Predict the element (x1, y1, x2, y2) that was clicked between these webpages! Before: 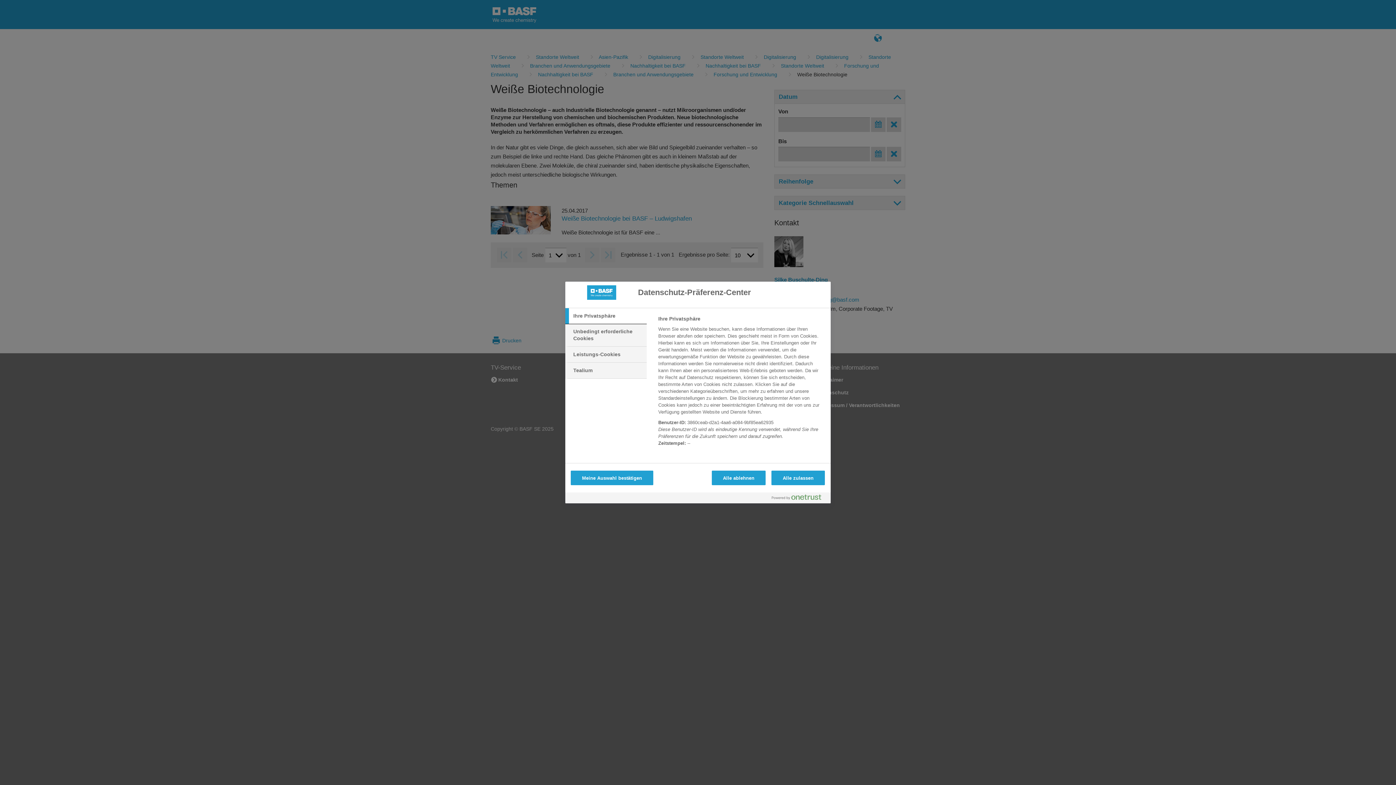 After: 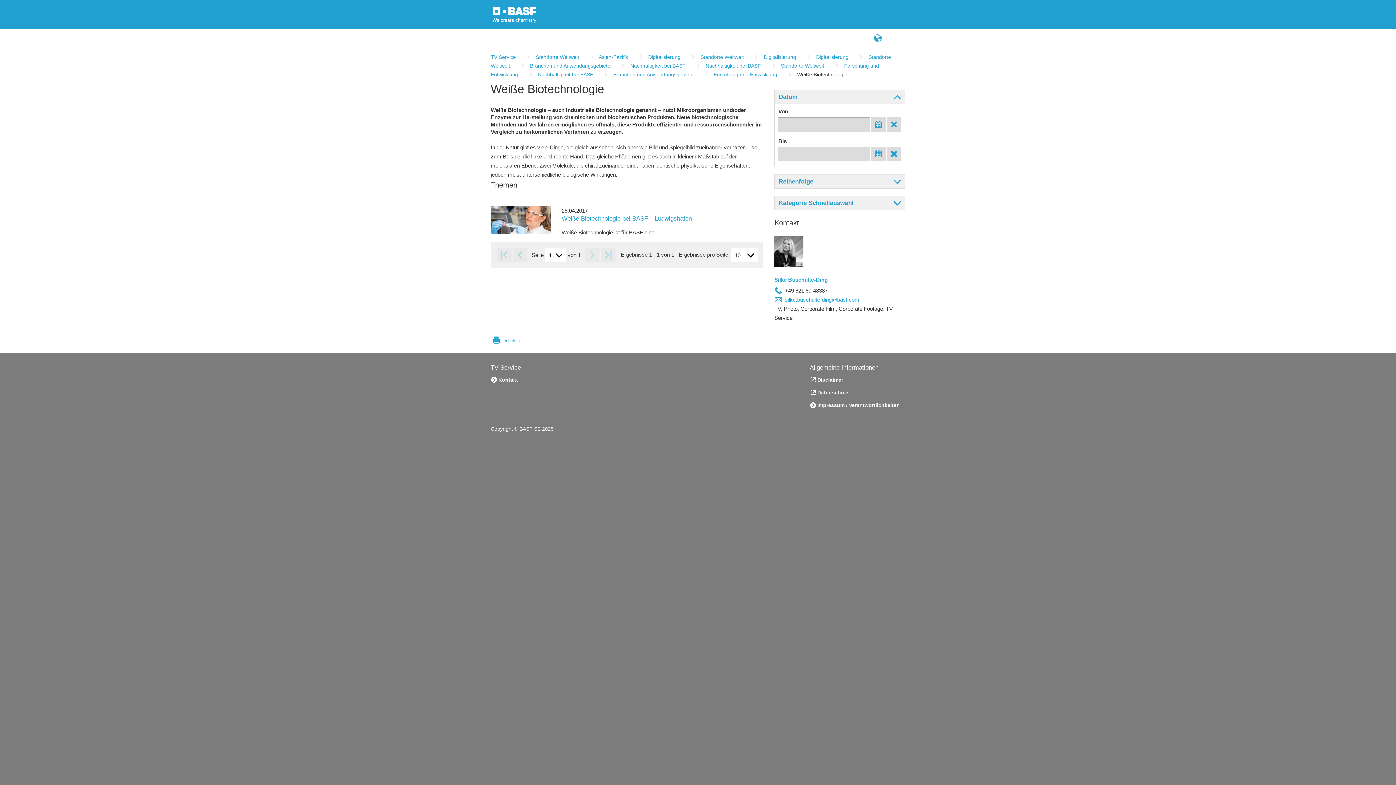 Action: bbox: (771, 470, 825, 485) label: Alle zulassen